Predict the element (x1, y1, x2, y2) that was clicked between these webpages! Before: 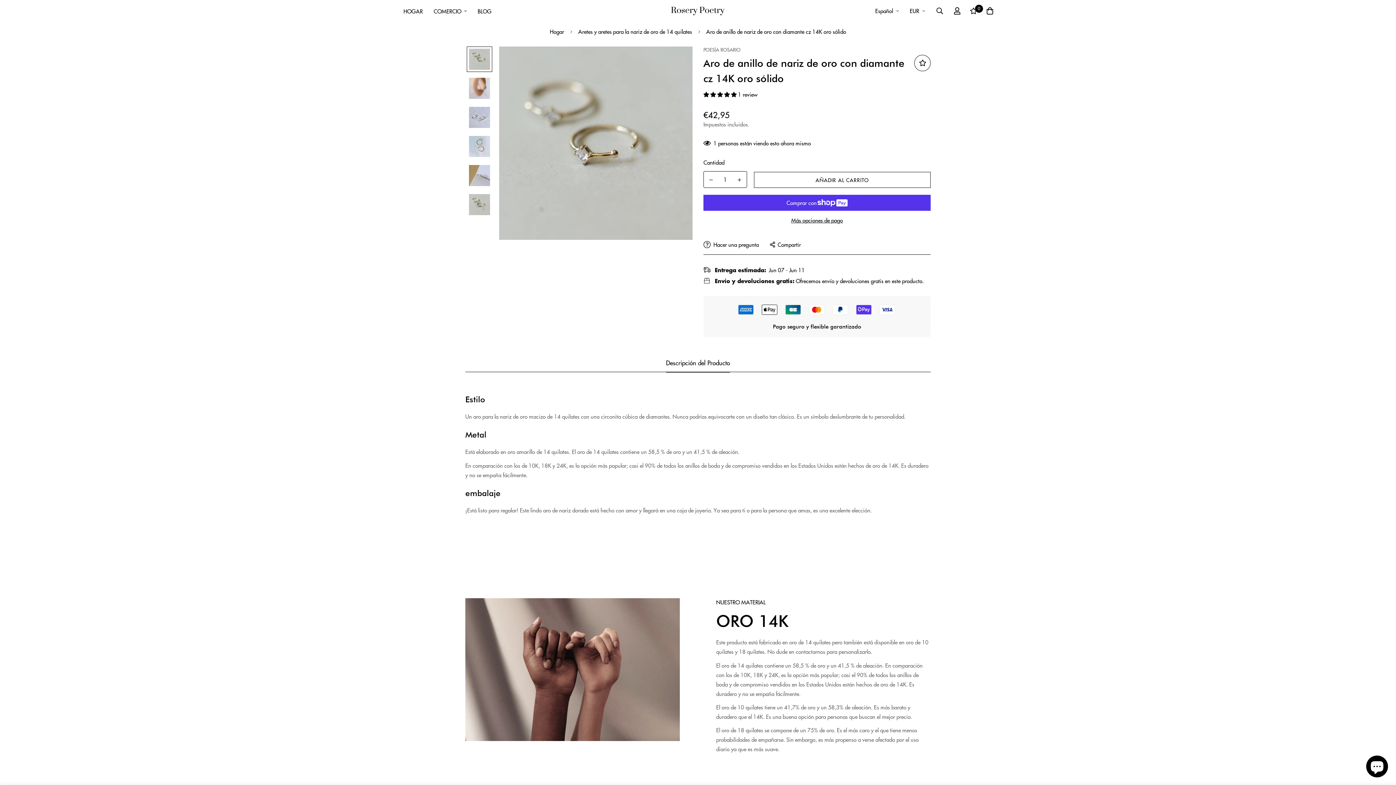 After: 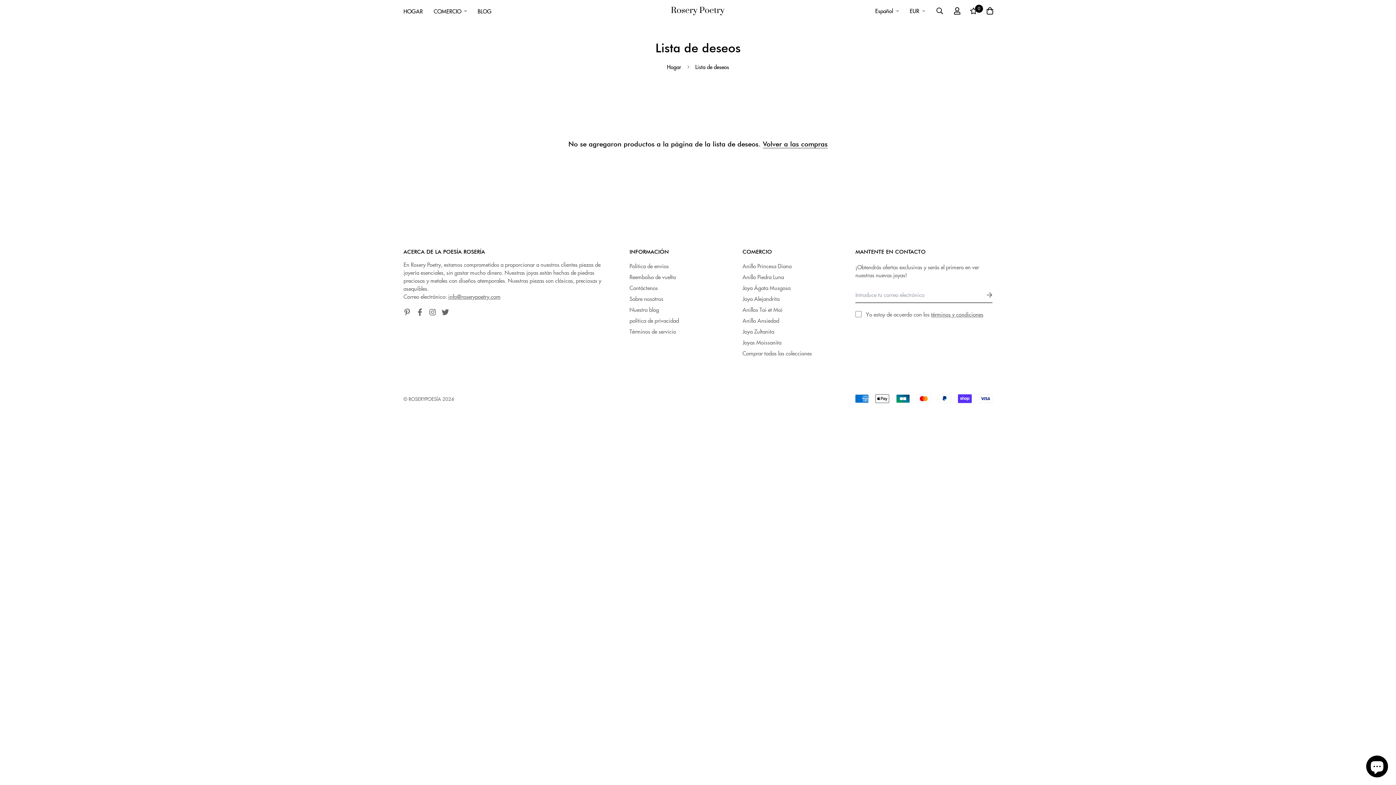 Action: label: 0 bbox: (965, 0, 981, 21)